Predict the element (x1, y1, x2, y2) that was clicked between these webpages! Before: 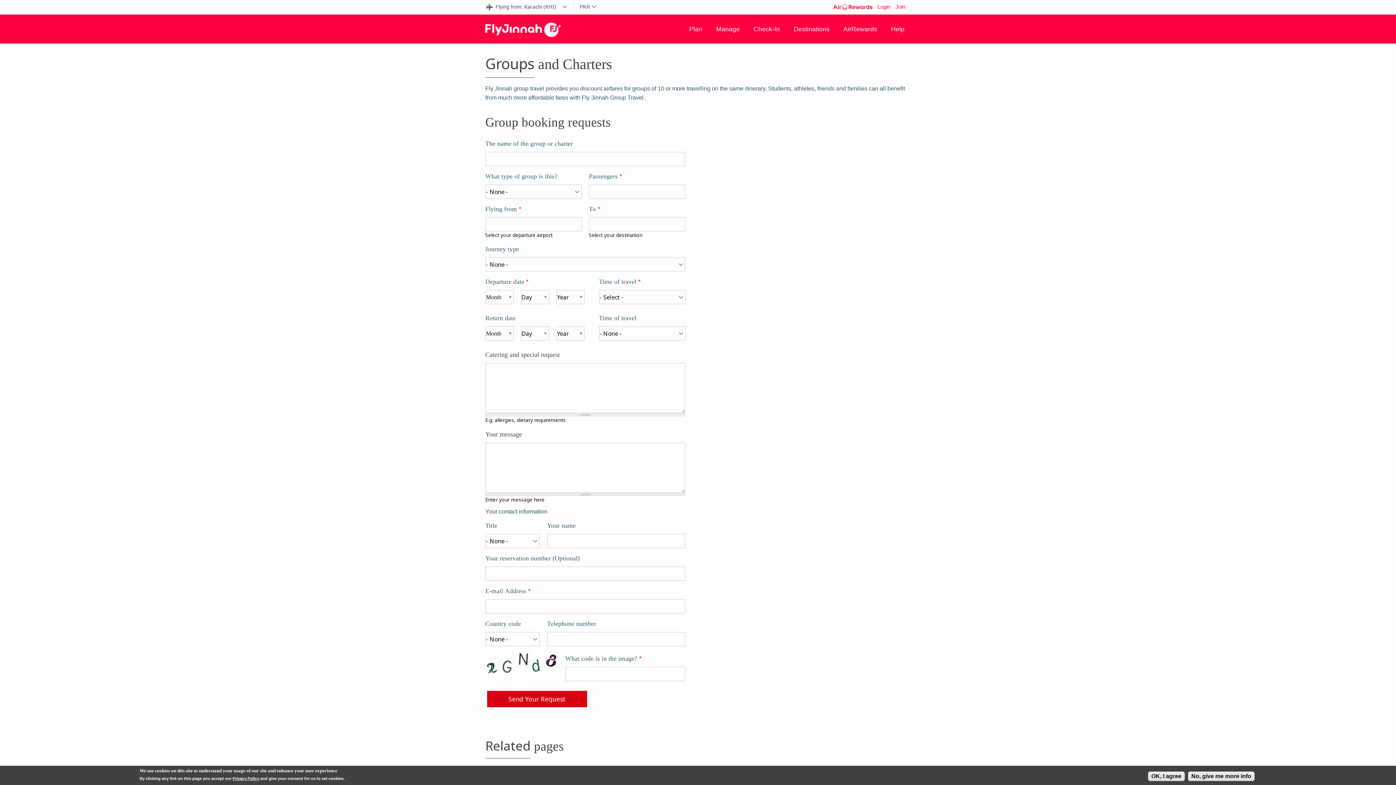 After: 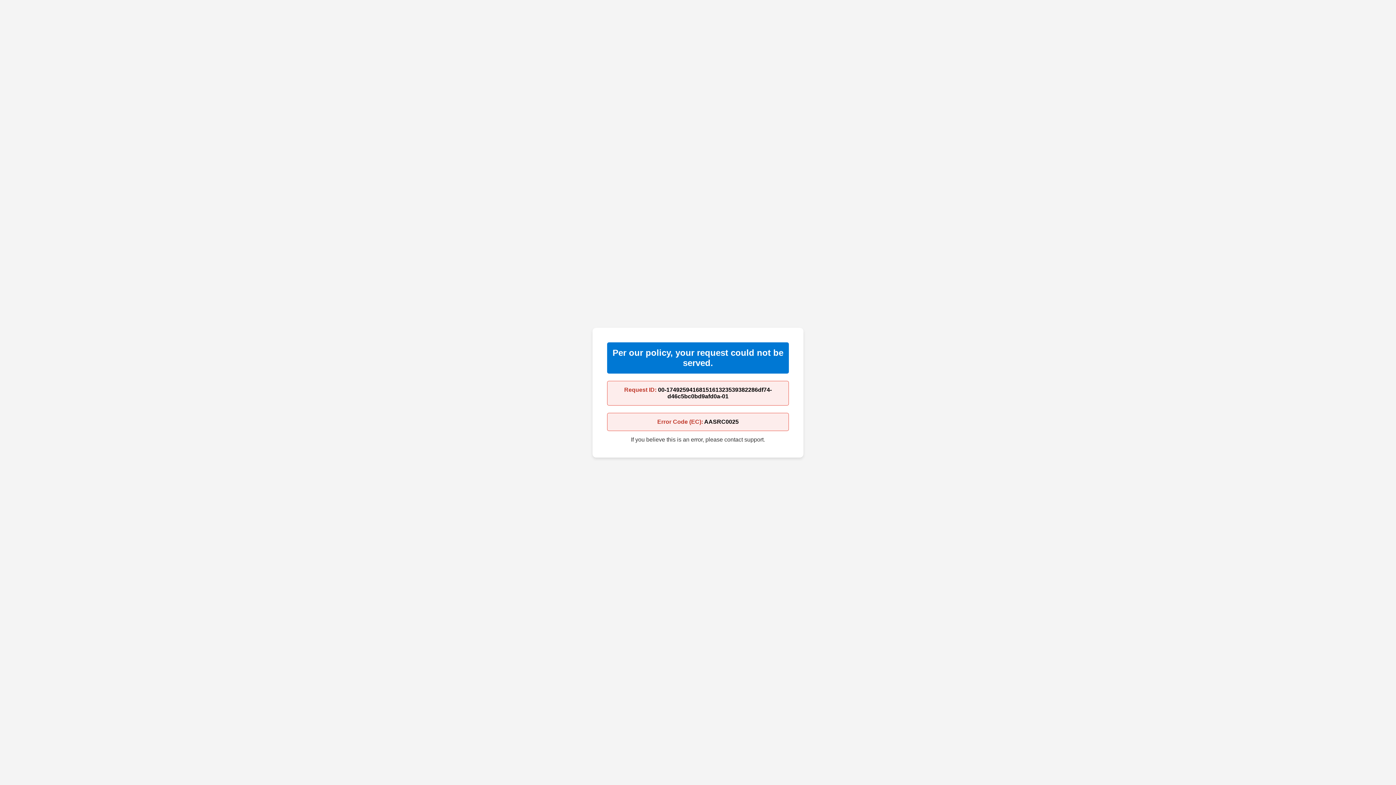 Action: bbox: (747, 14, 786, 43) label: Check-In